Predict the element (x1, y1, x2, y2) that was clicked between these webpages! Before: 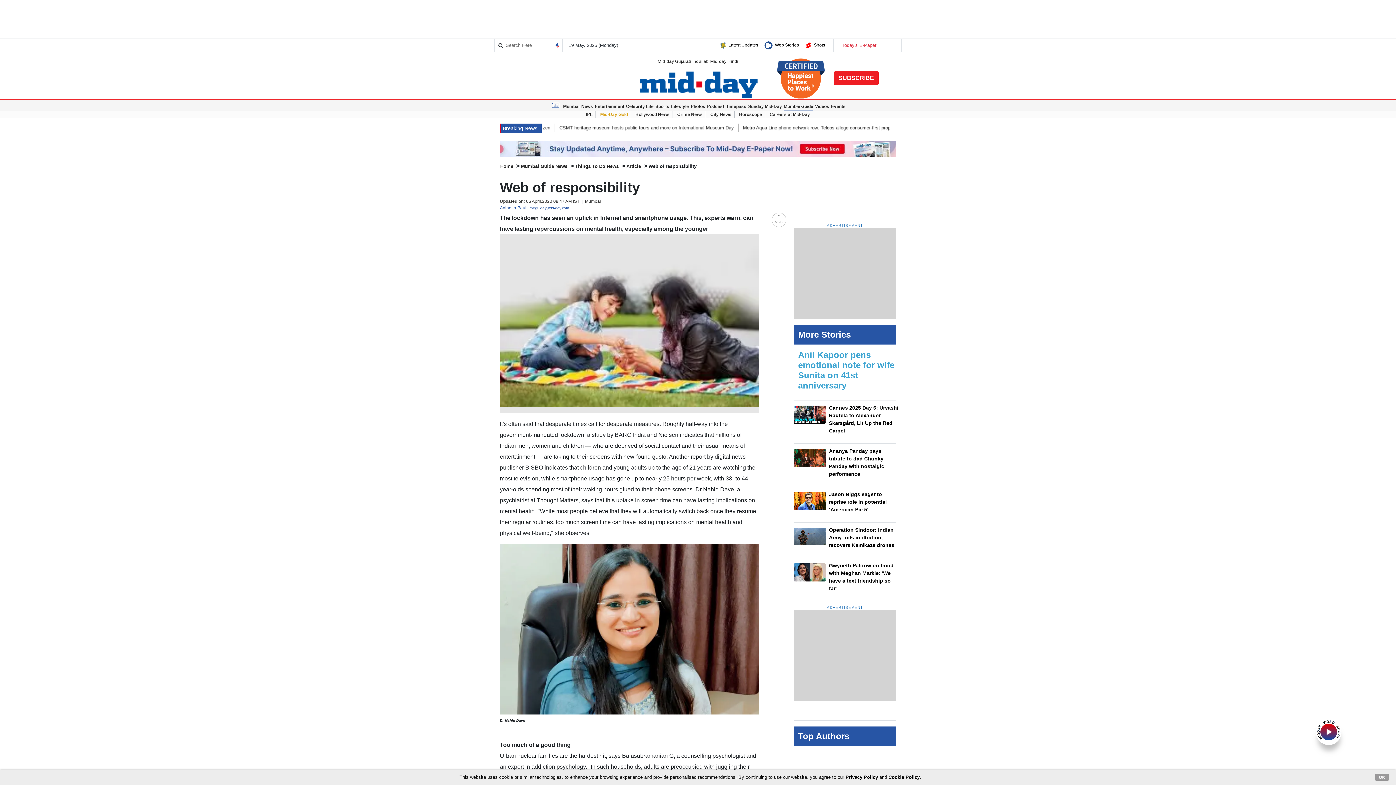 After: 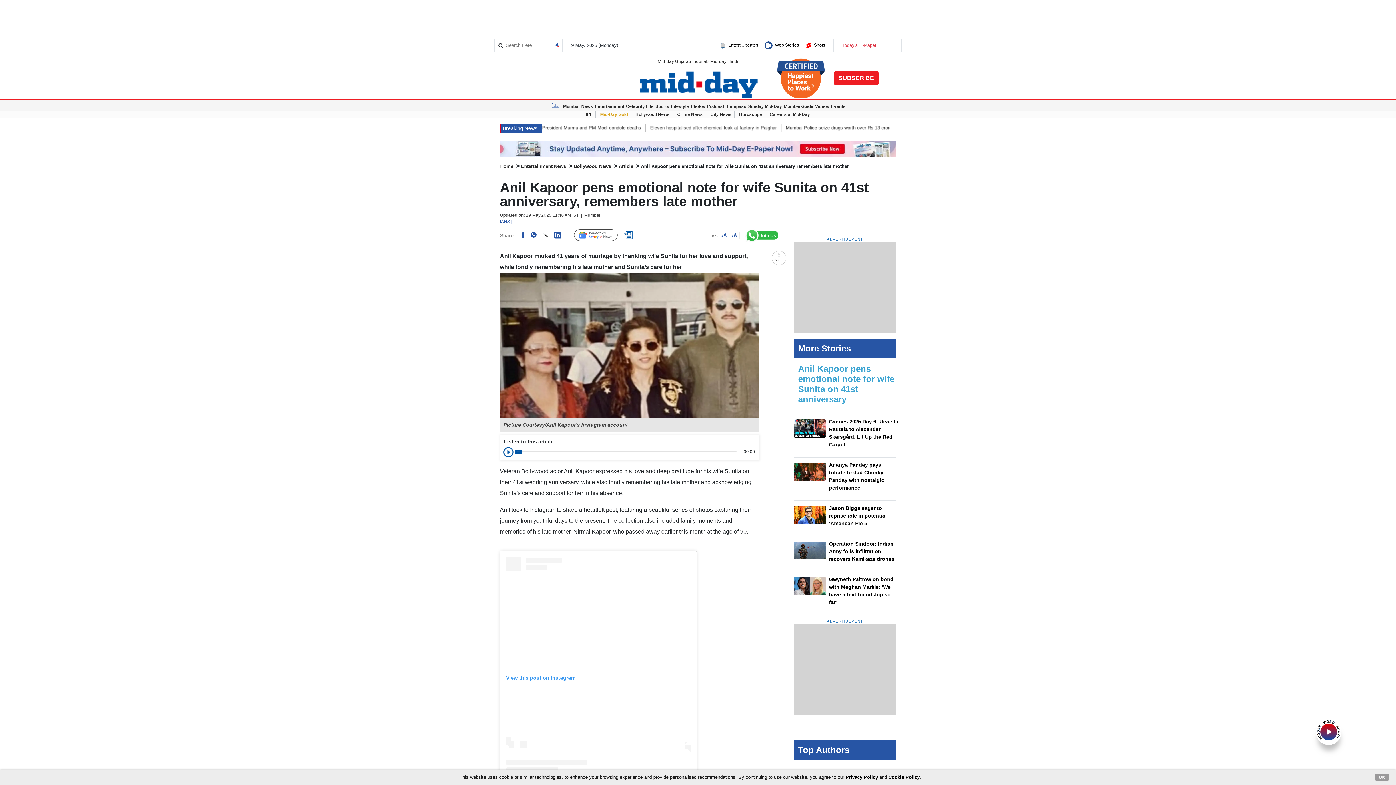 Action: label: Anil Kapoor pens emotional note for wife Sunita on 41st anniversary bbox: (798, 350, 894, 390)